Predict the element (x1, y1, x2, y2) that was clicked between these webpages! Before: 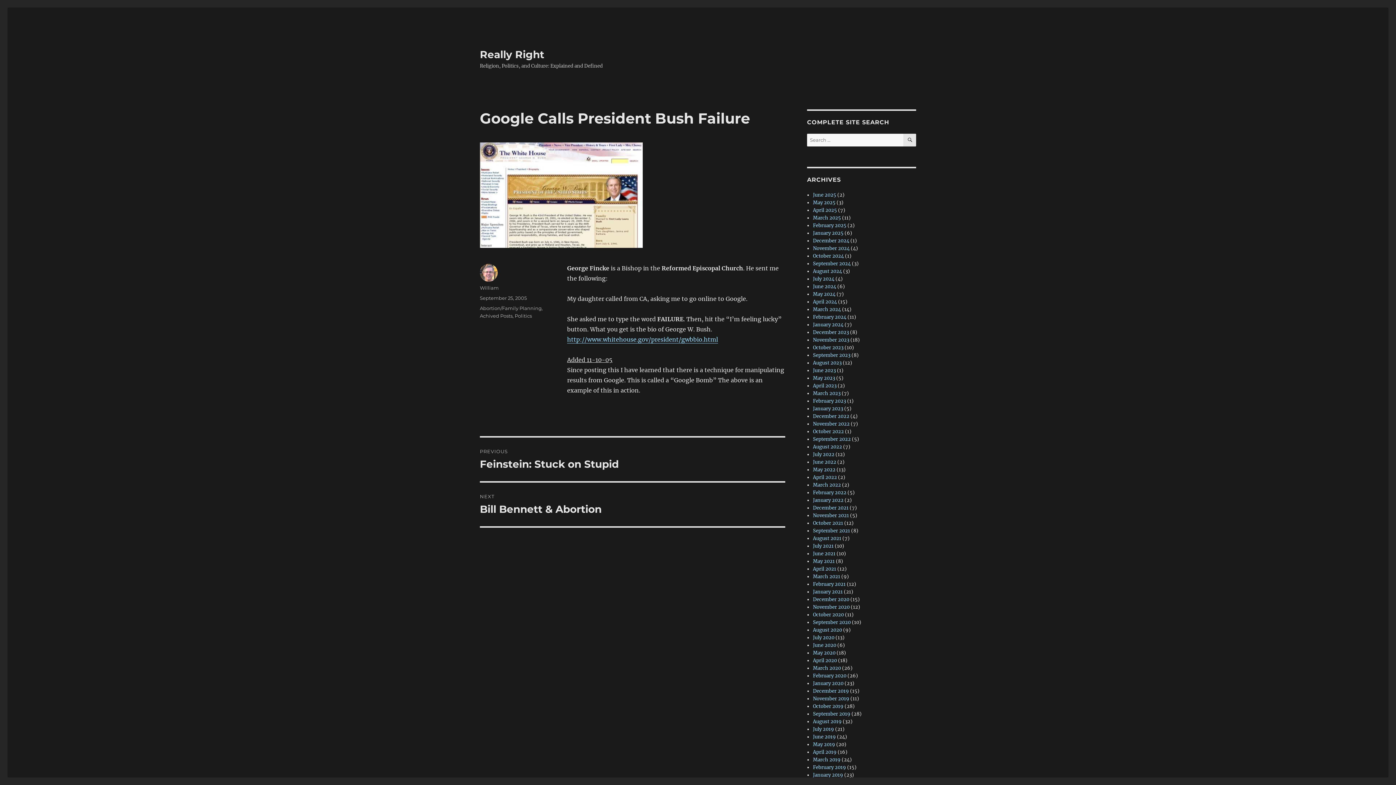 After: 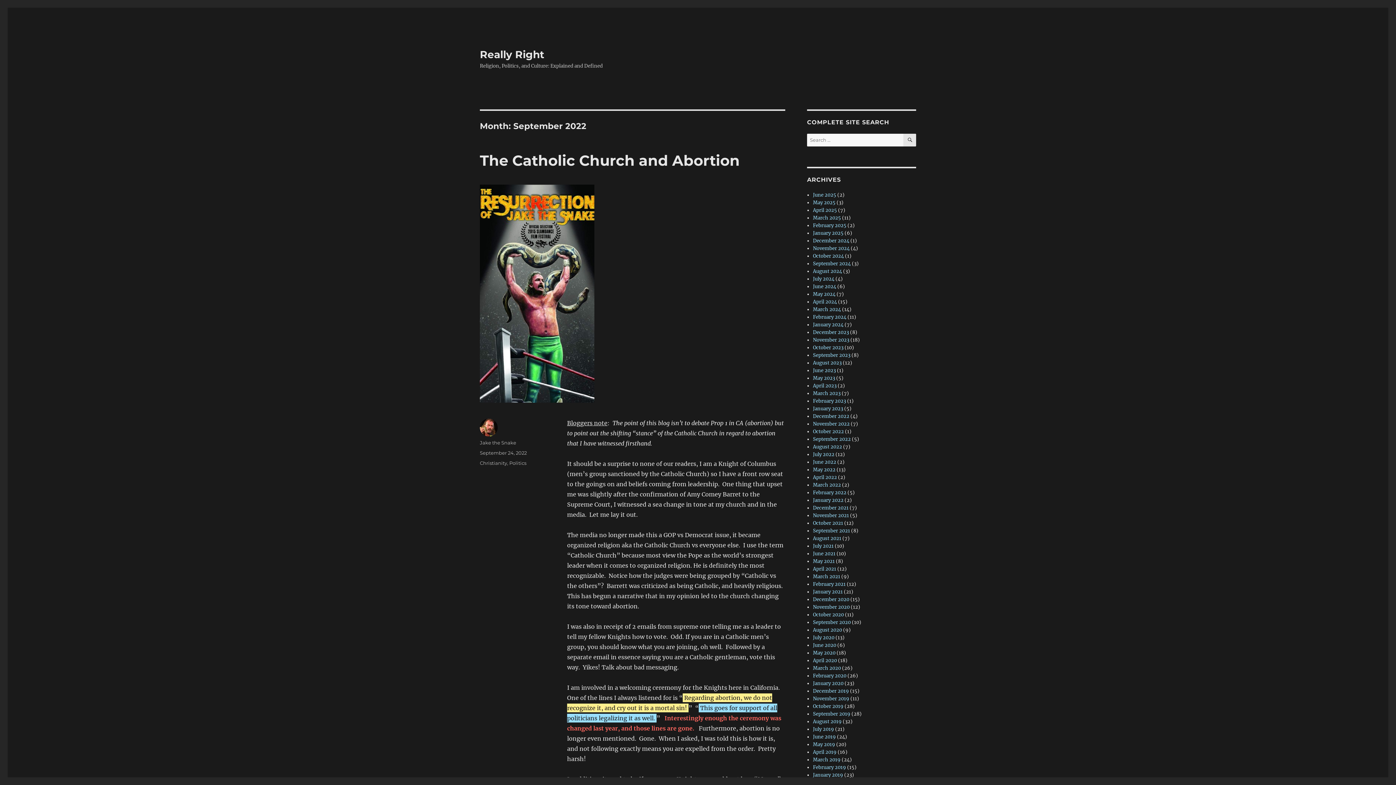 Action: bbox: (813, 436, 851, 442) label: September 2022